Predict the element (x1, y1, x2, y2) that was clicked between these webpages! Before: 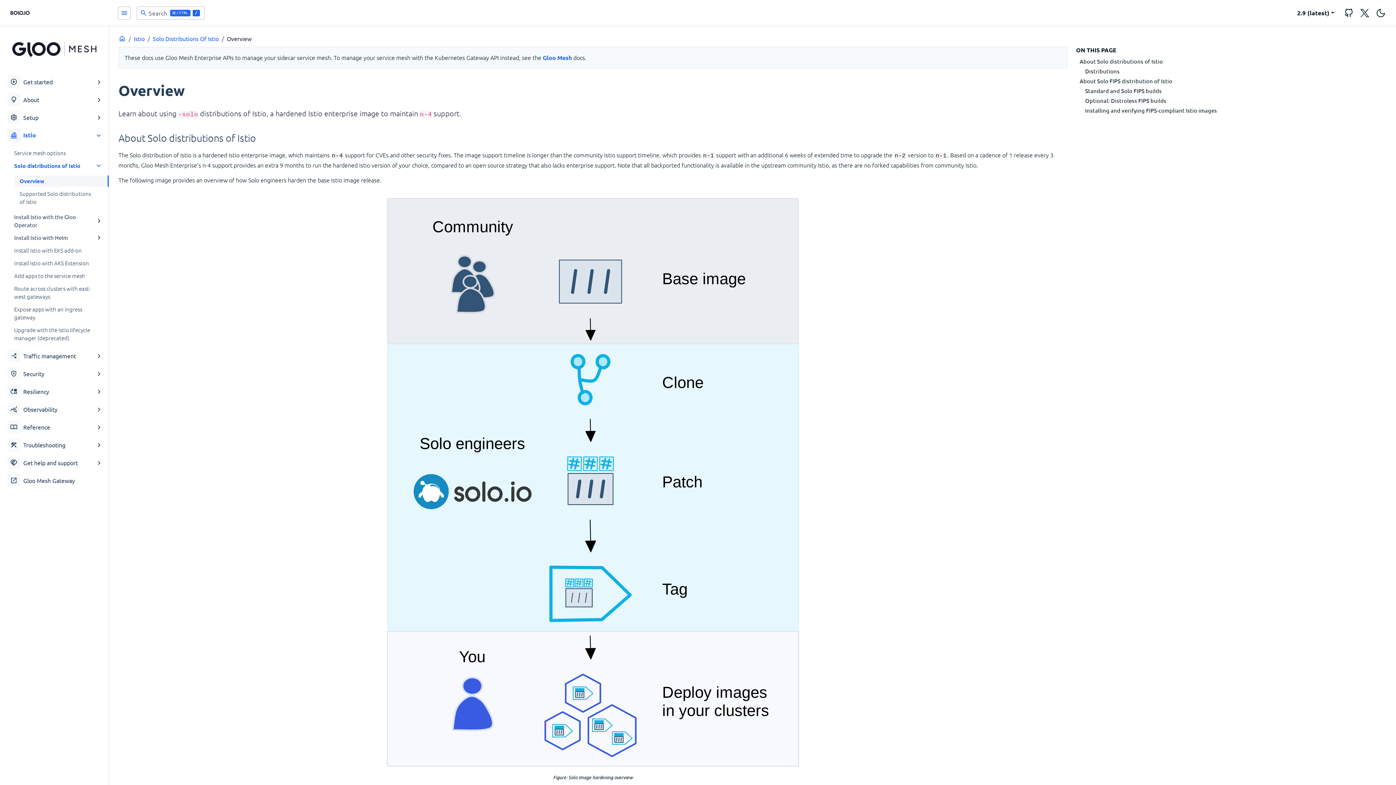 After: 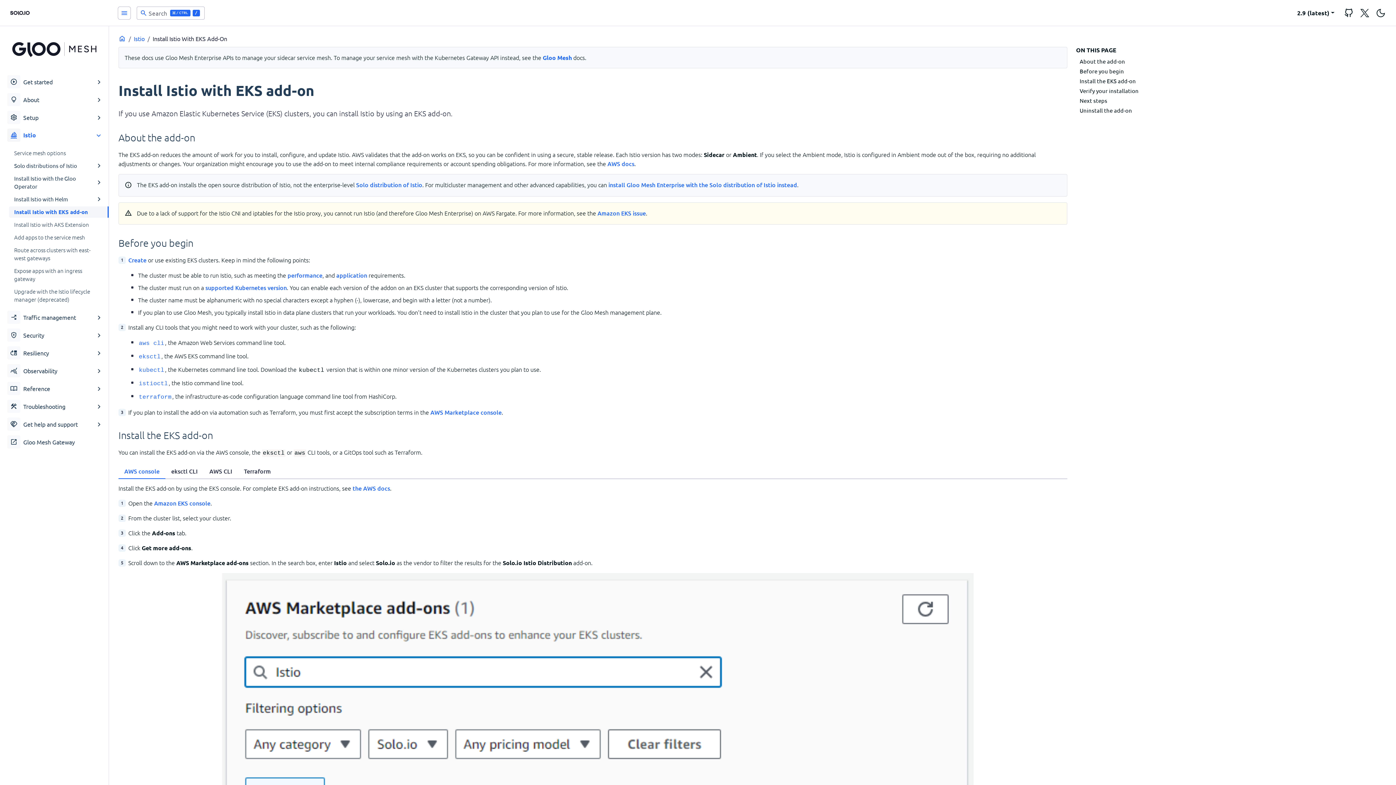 Action: label: Install Istio with EKS add-on bbox: (9, 245, 108, 256)